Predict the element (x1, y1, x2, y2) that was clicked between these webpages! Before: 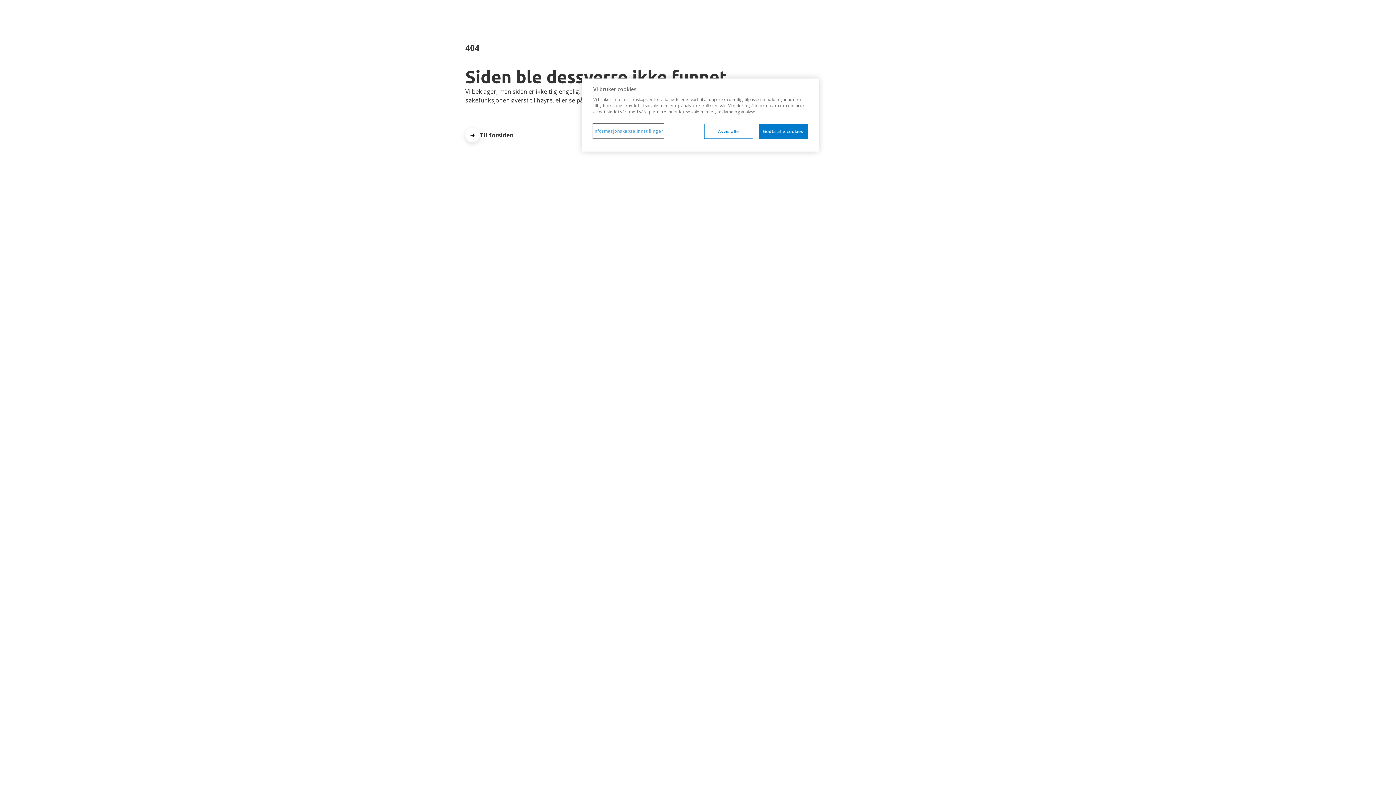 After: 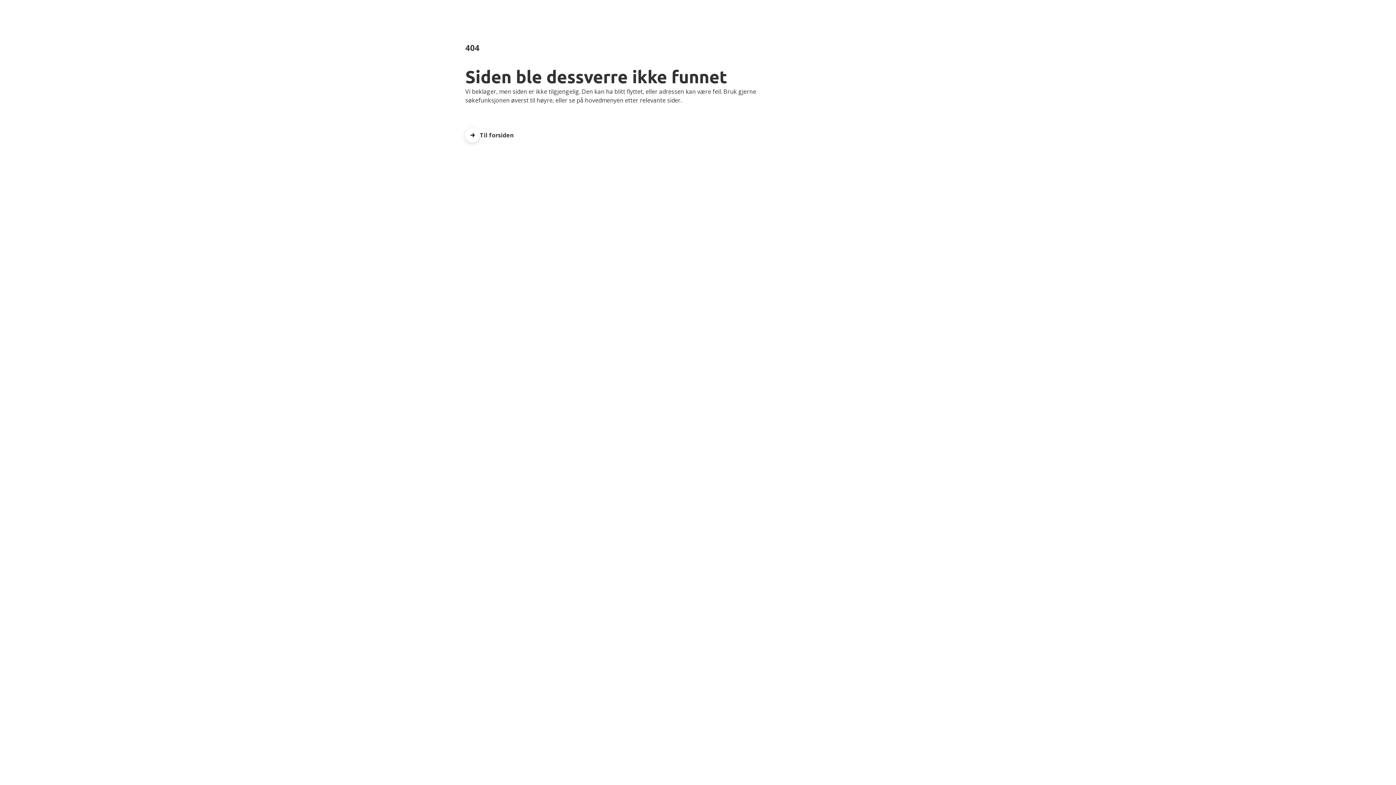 Action: bbox: (704, 124, 753, 138) label: Avvis alle